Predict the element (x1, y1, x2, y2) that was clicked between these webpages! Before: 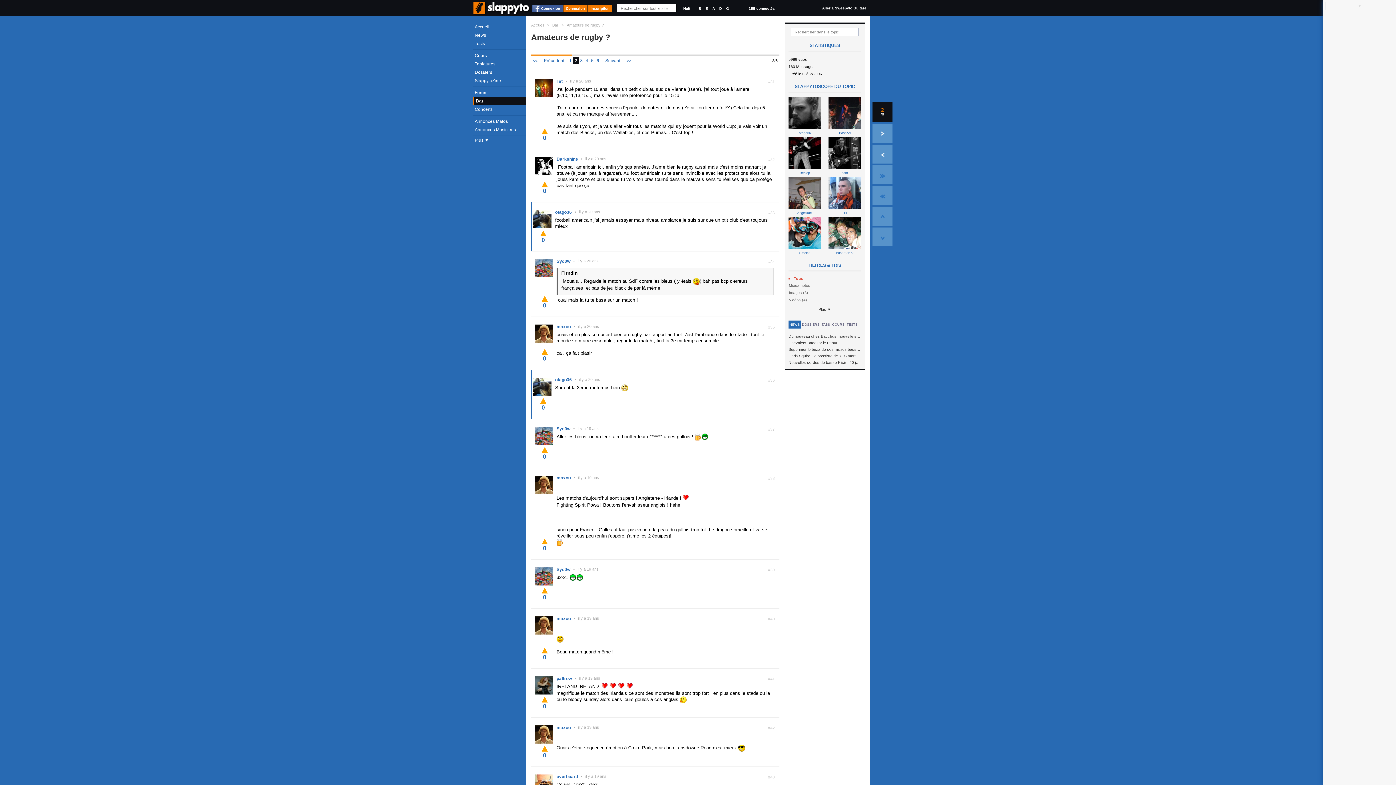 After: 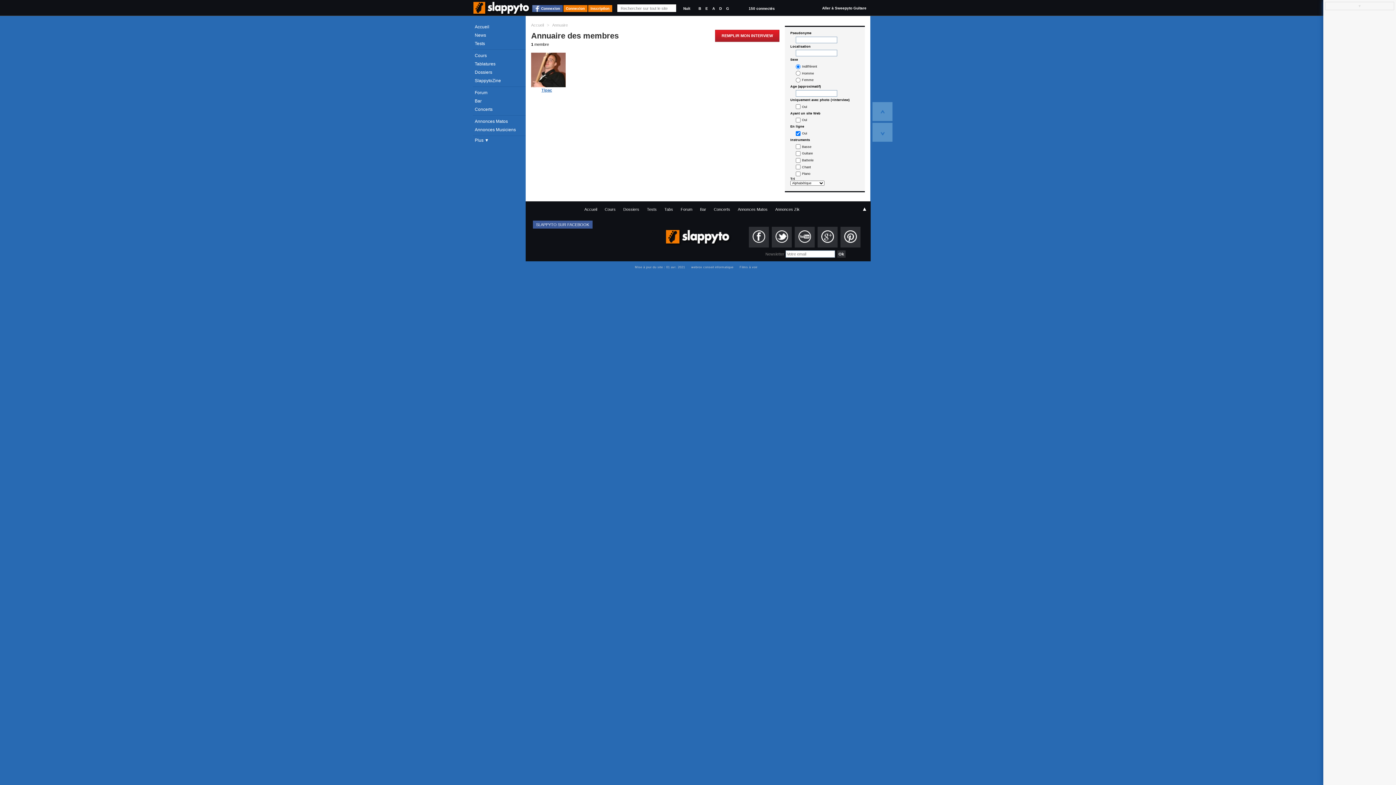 Action: bbox: (746, 4, 777, 13) label: 155 connectés